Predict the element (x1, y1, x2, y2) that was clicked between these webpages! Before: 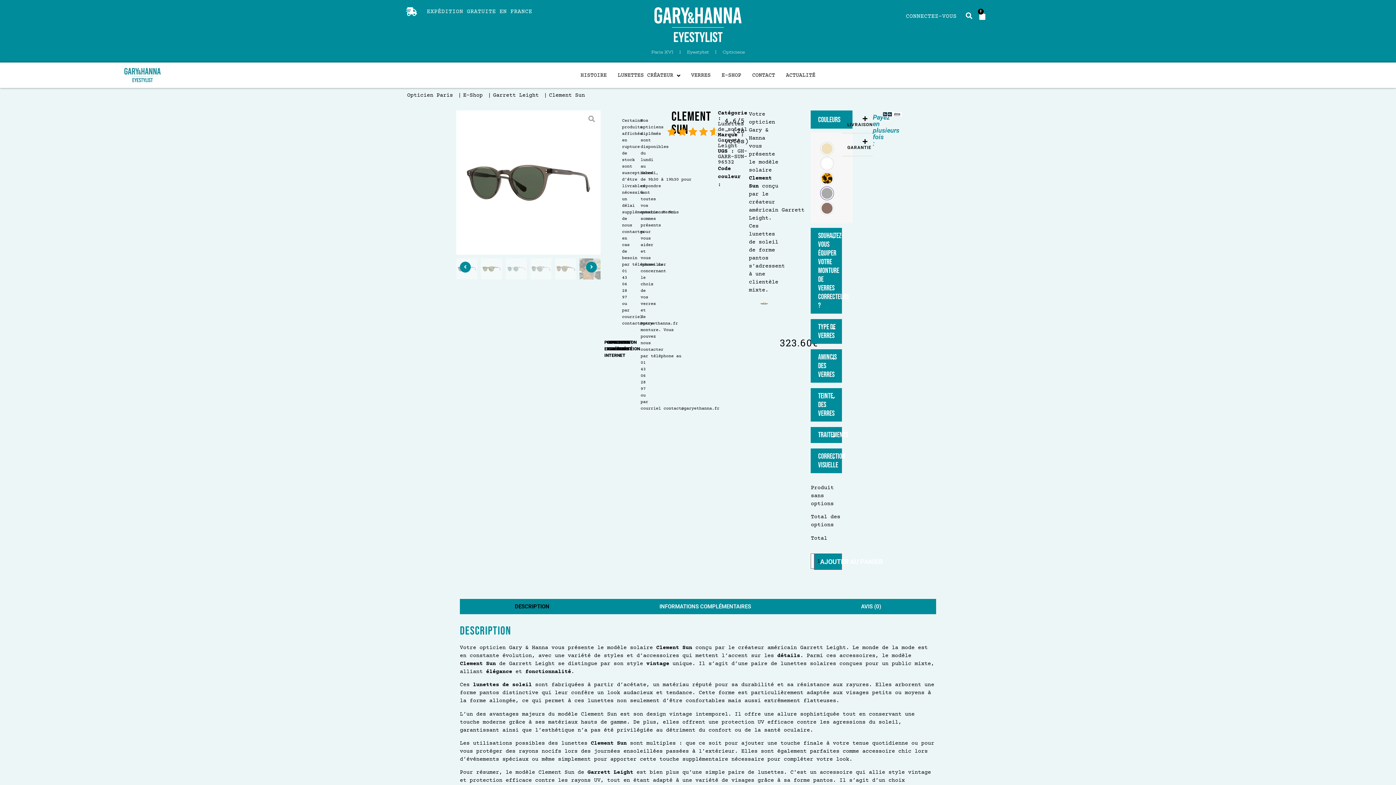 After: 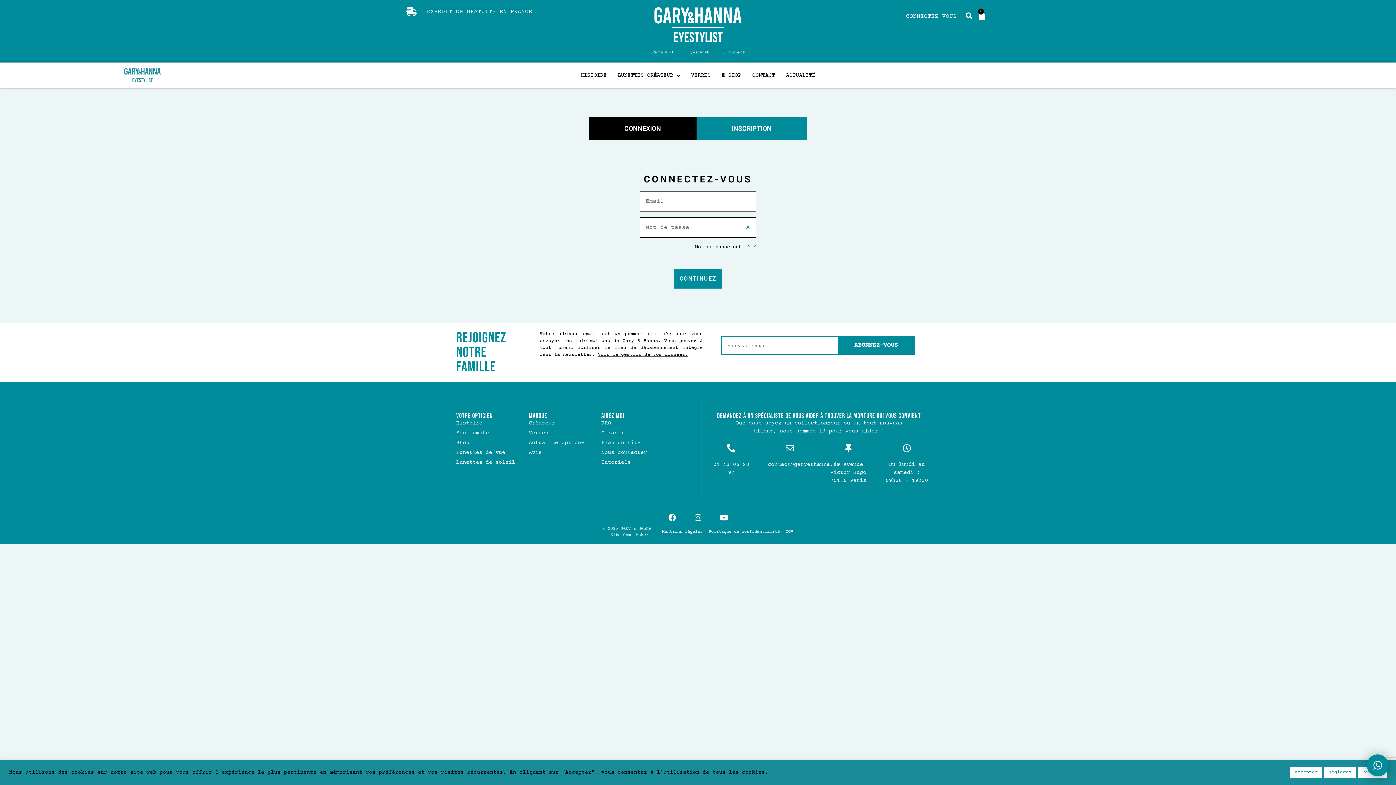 Action: bbox: (906, 13, 956, 19) label: CONNECTEZ-VOUS